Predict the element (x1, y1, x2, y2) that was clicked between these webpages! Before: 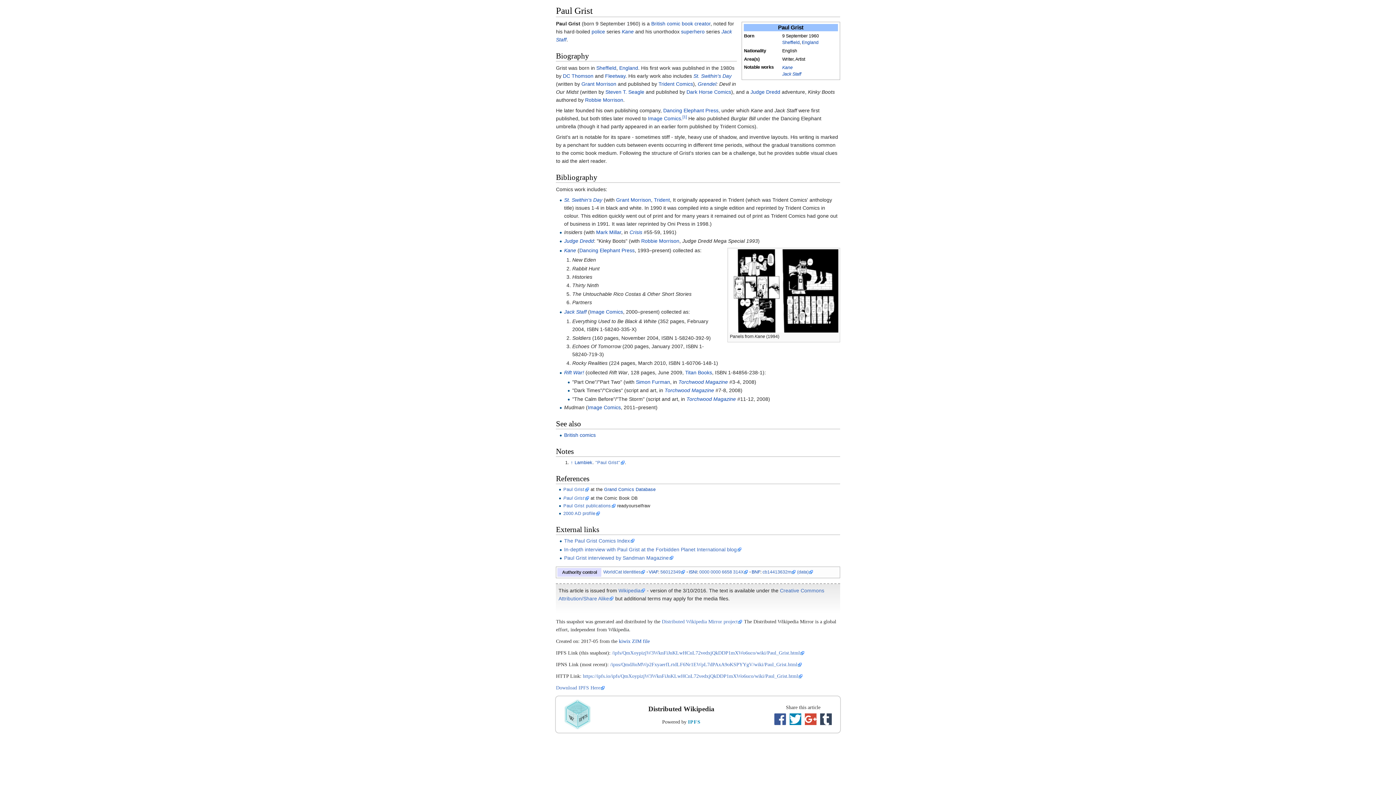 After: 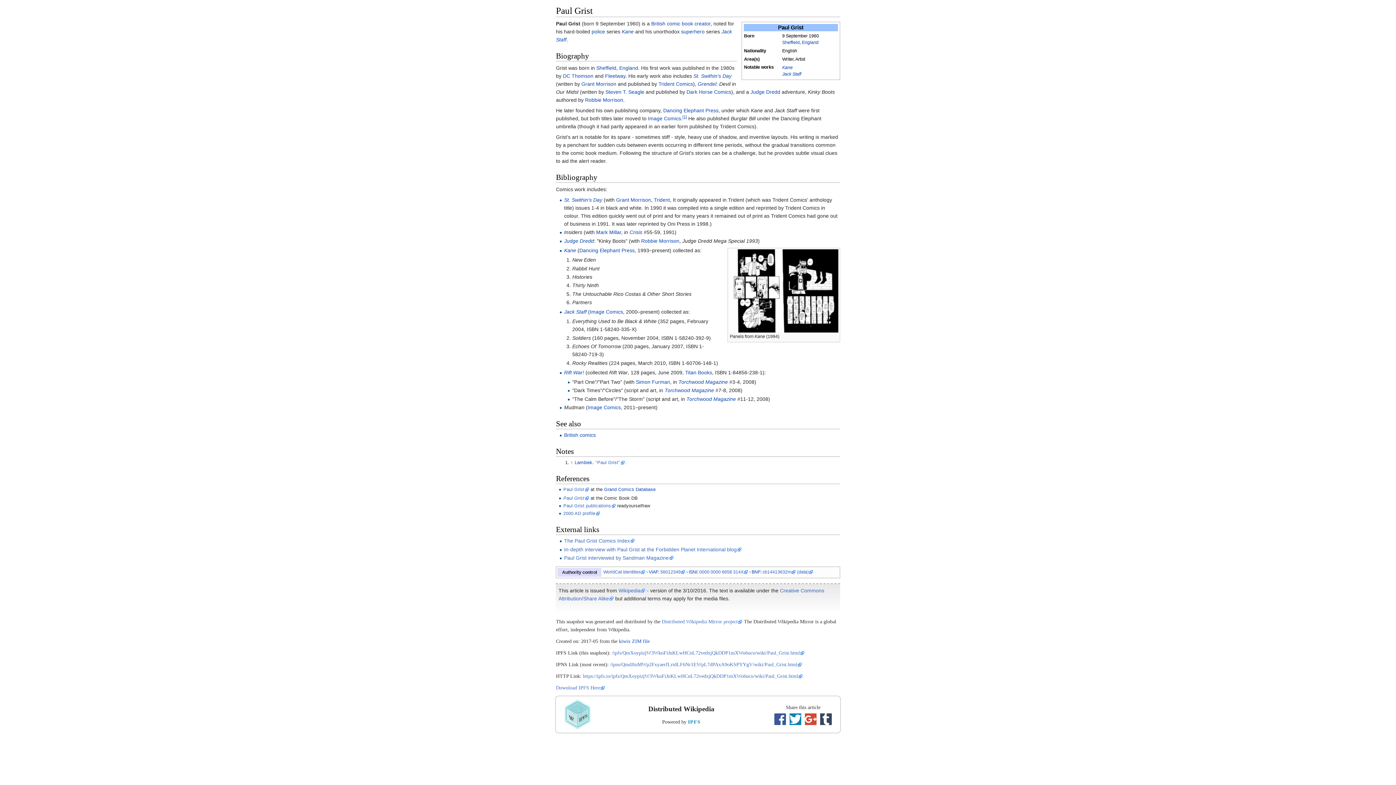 Action: label: [1] bbox: (682, 114, 687, 119)